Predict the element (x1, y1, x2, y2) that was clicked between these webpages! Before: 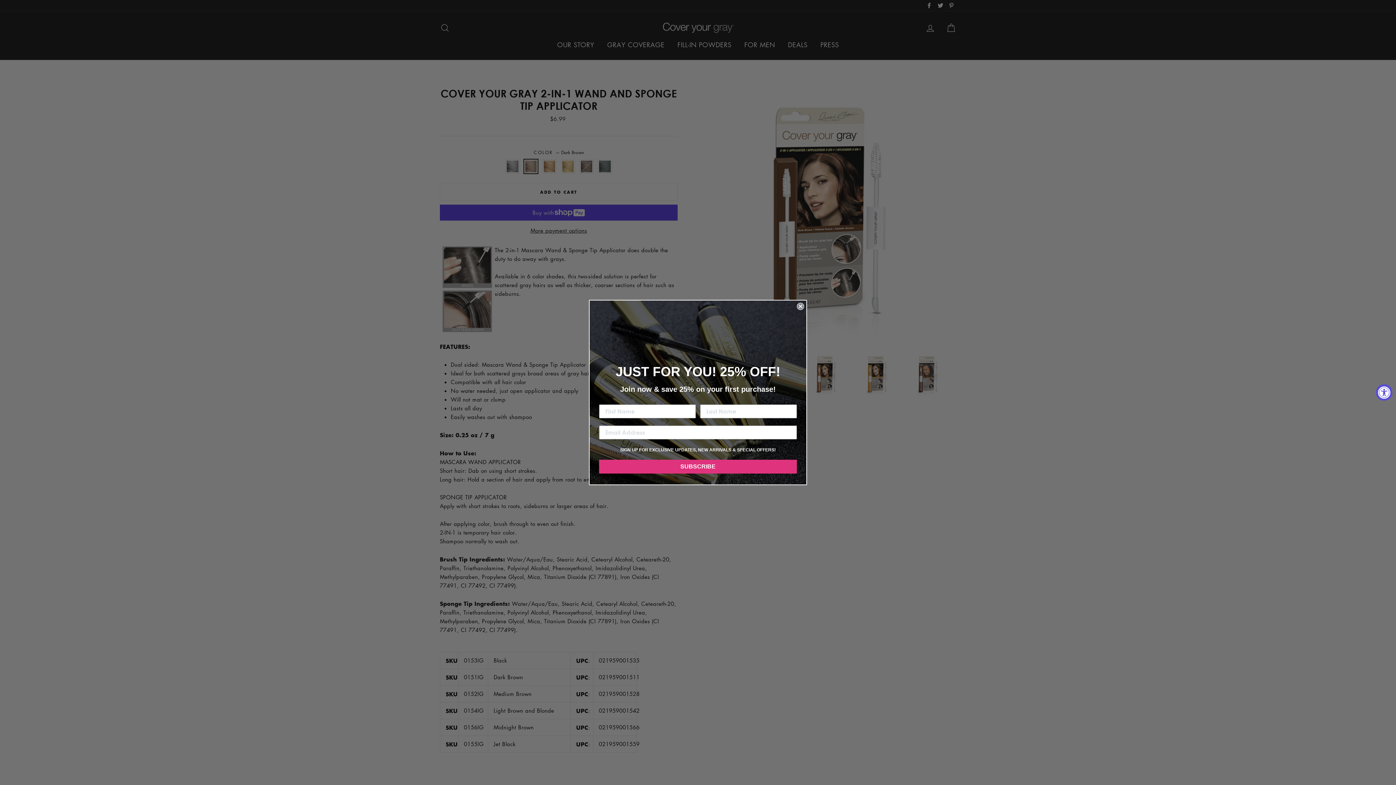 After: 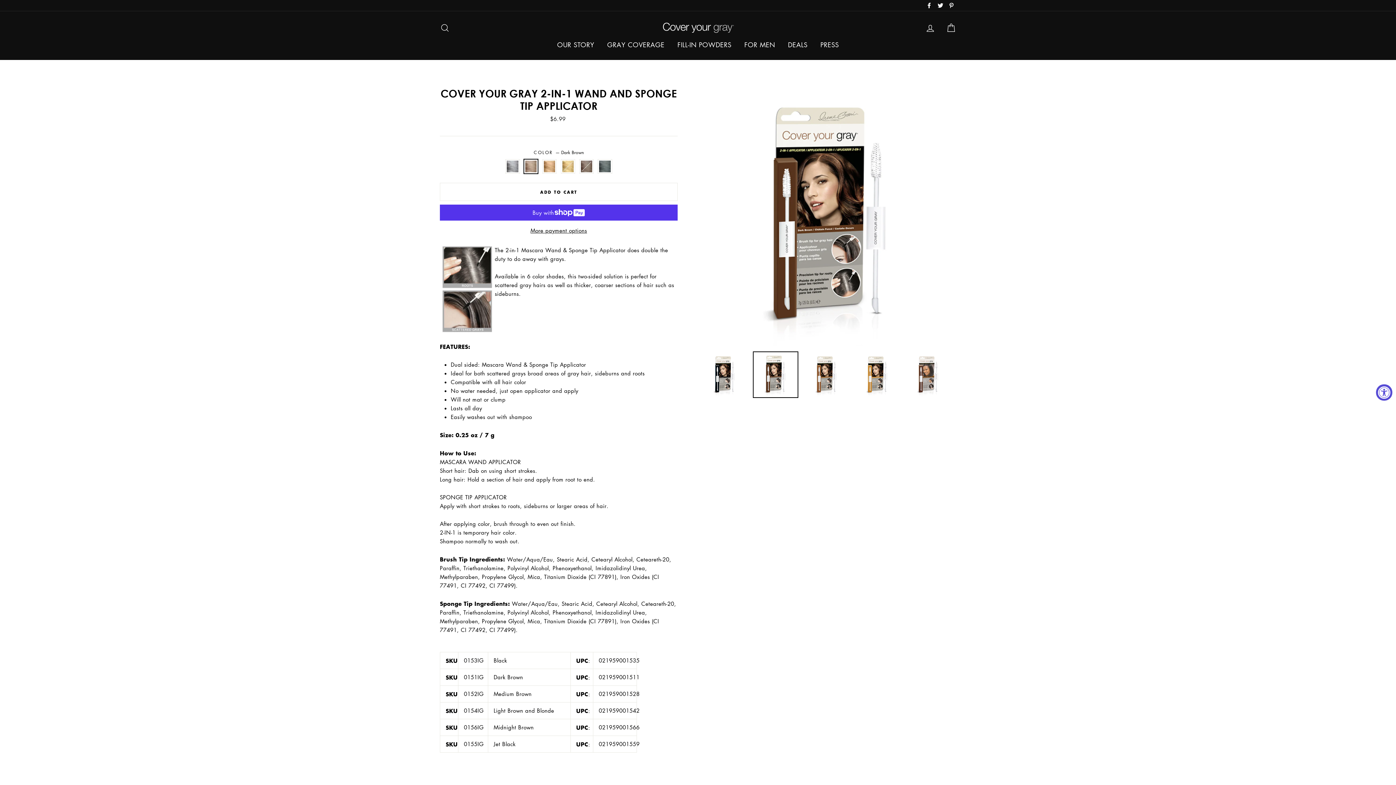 Action: bbox: (797, 321, 804, 328) label: Close dialog